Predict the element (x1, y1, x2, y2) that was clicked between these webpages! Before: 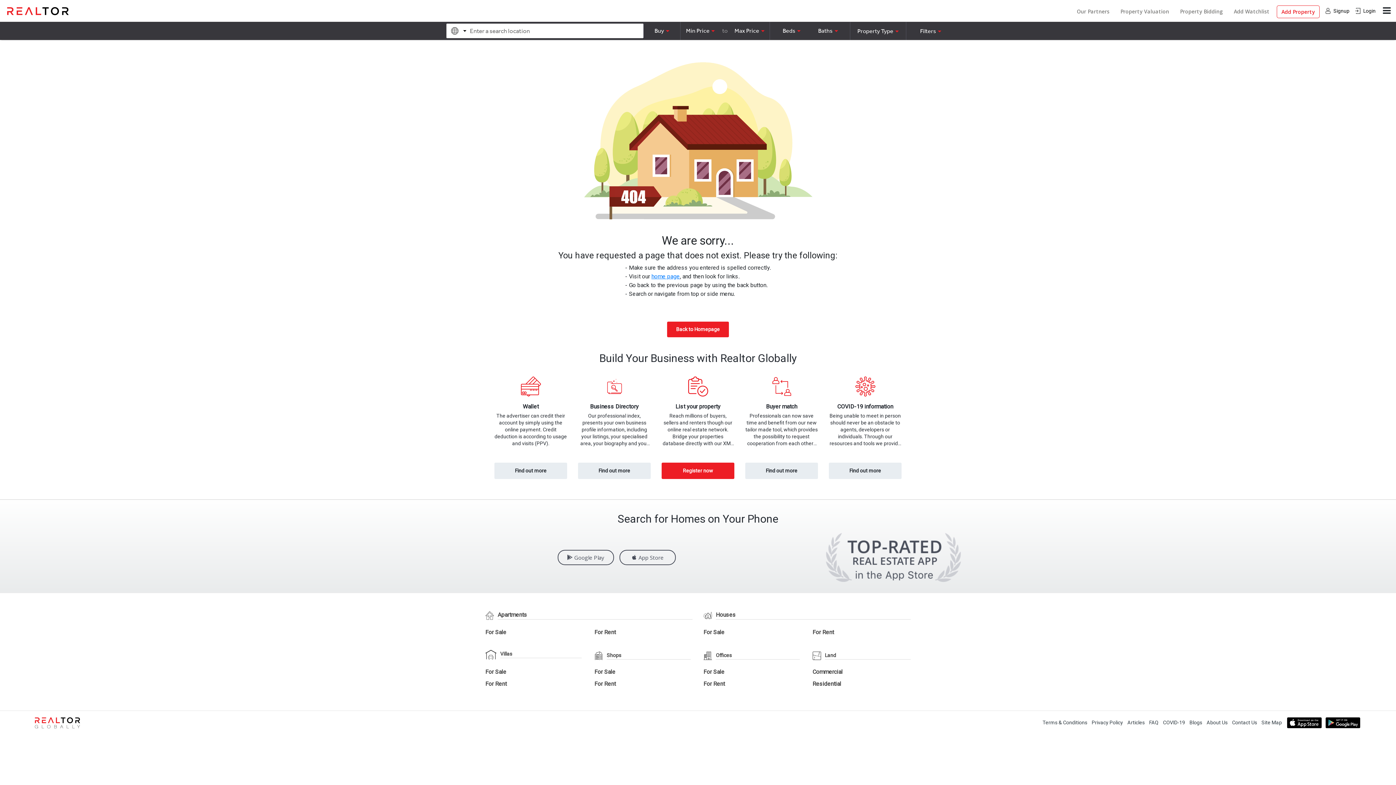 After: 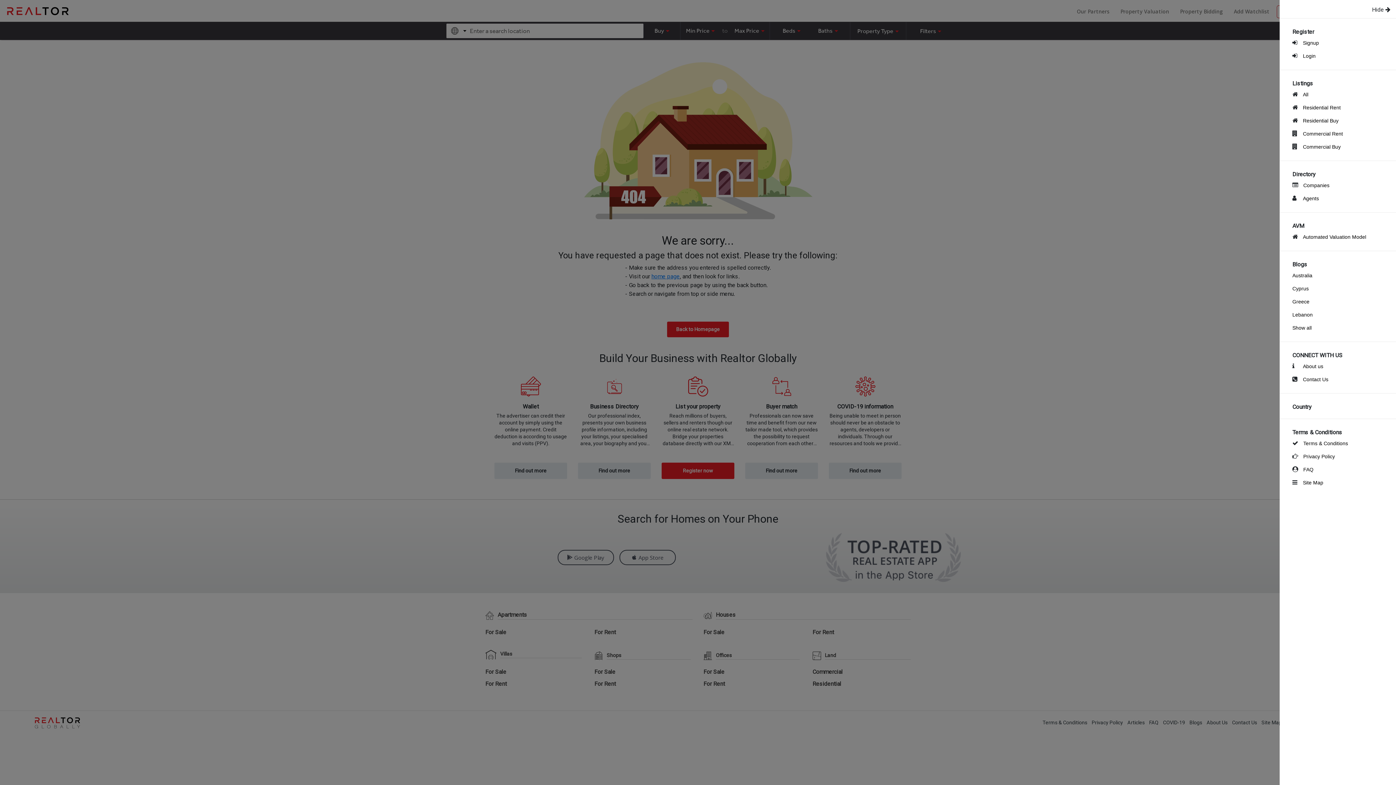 Action: bbox: (1383, 0, 1390, 21)